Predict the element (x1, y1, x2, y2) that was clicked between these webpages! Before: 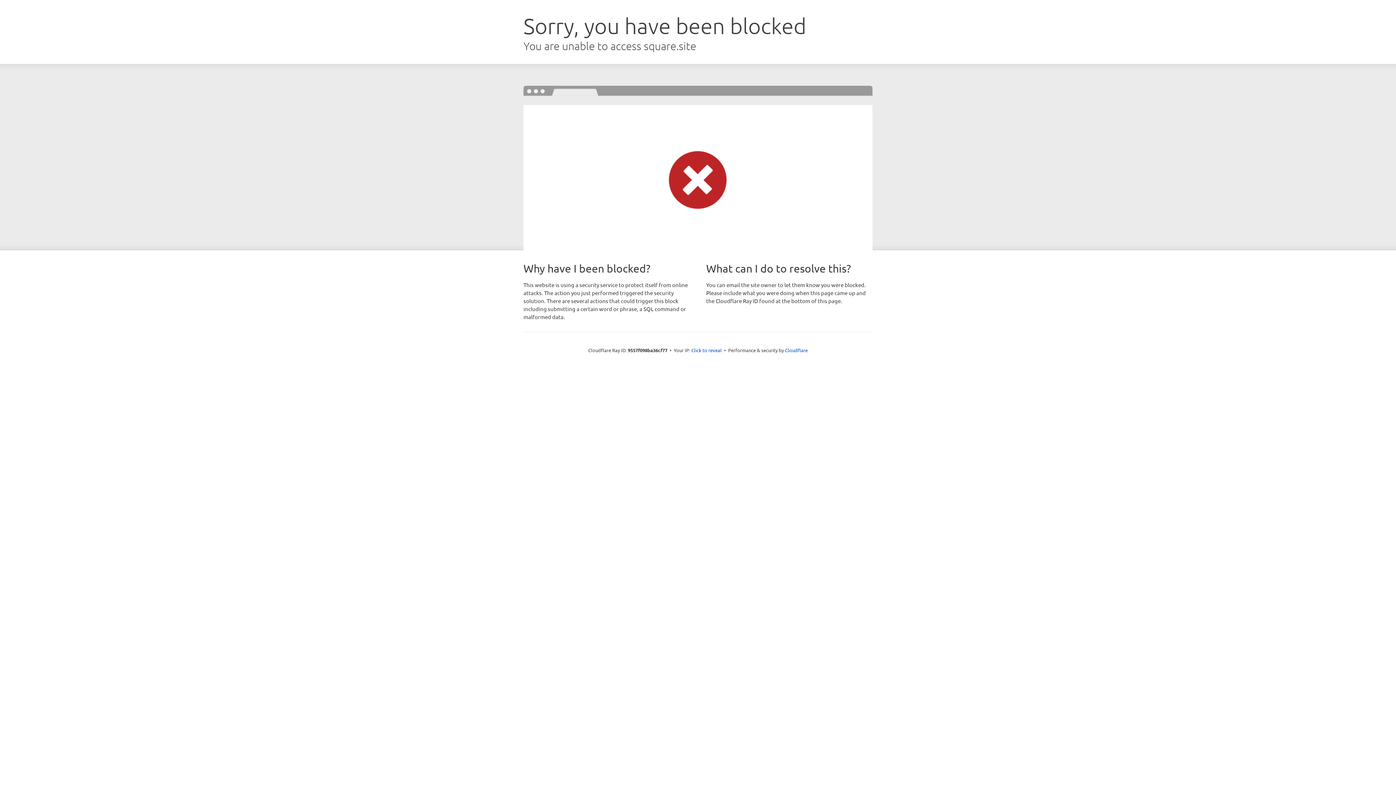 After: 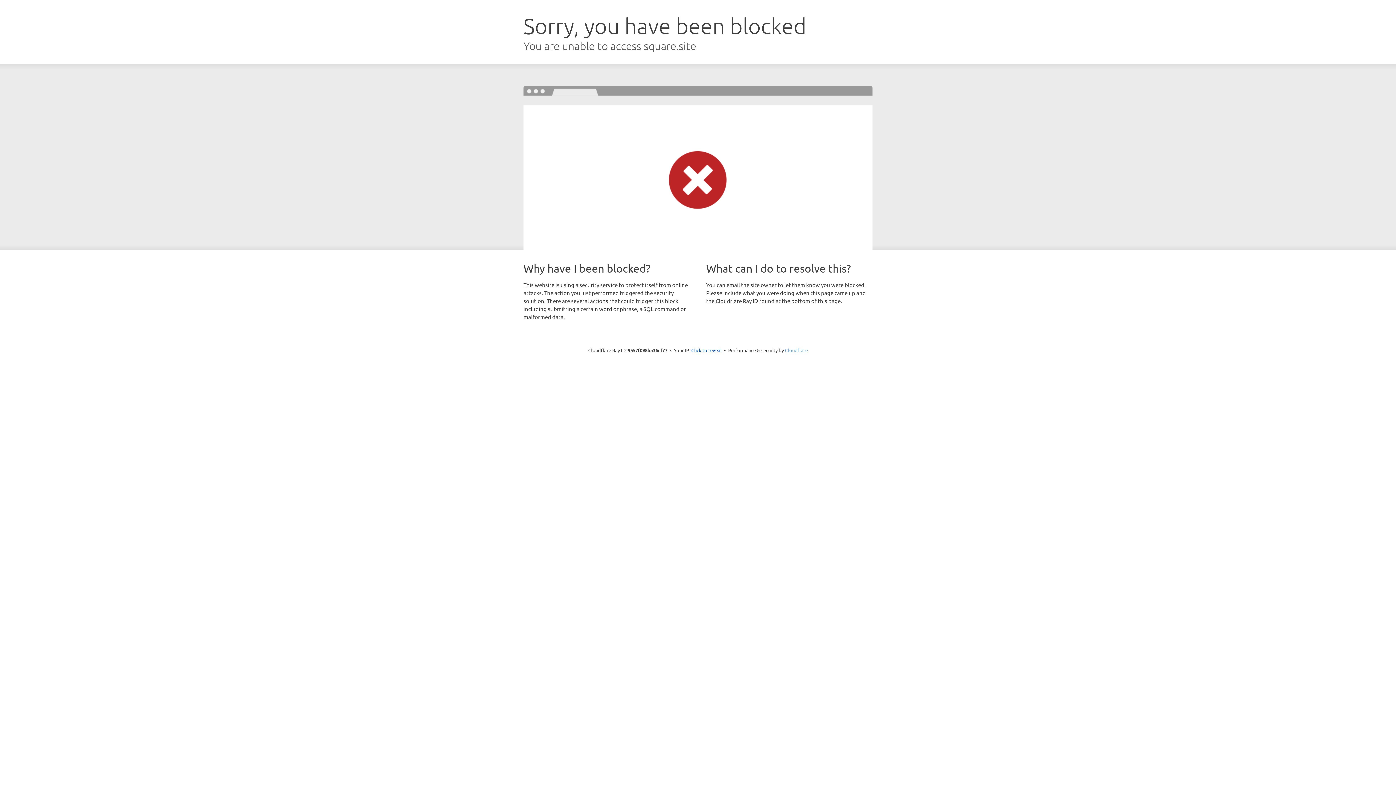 Action: label: Cloudflare bbox: (785, 347, 808, 353)